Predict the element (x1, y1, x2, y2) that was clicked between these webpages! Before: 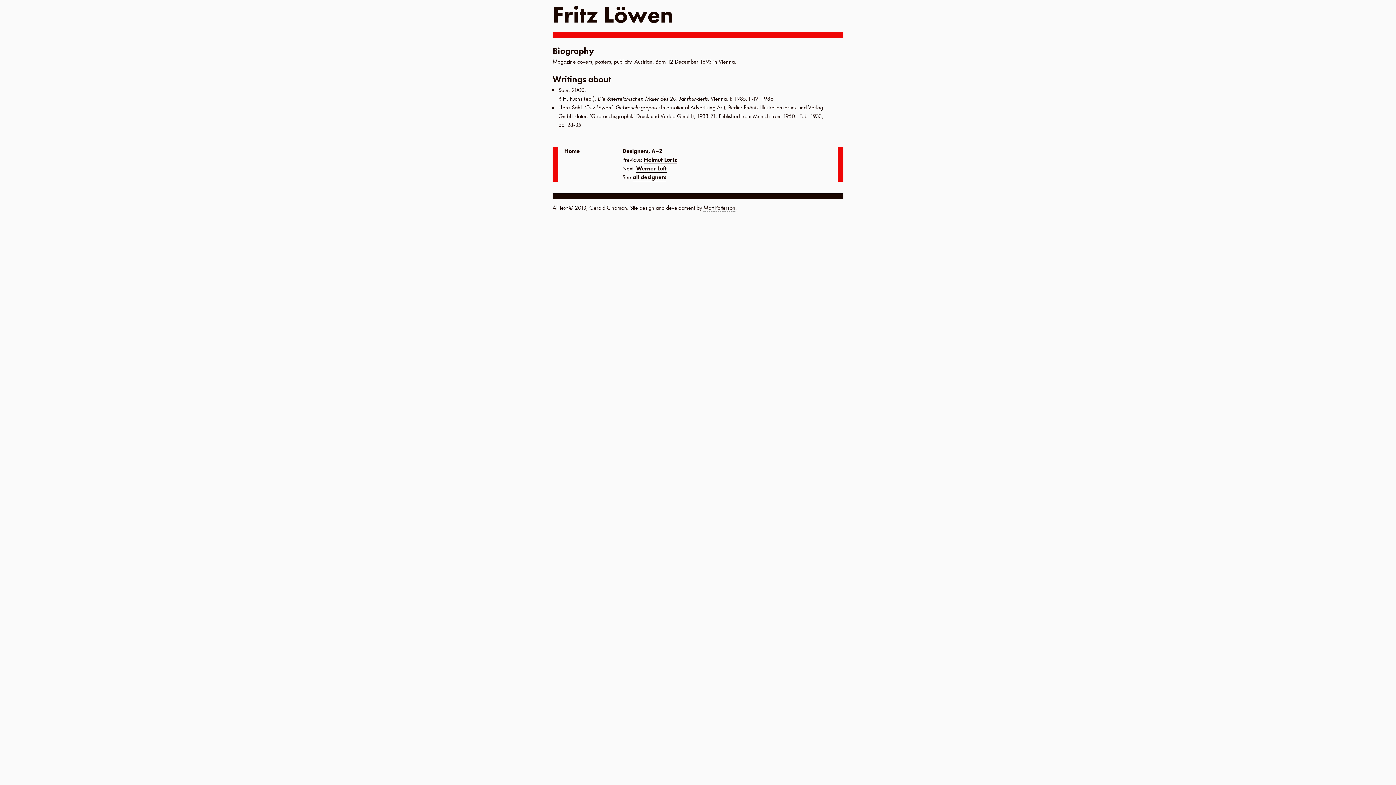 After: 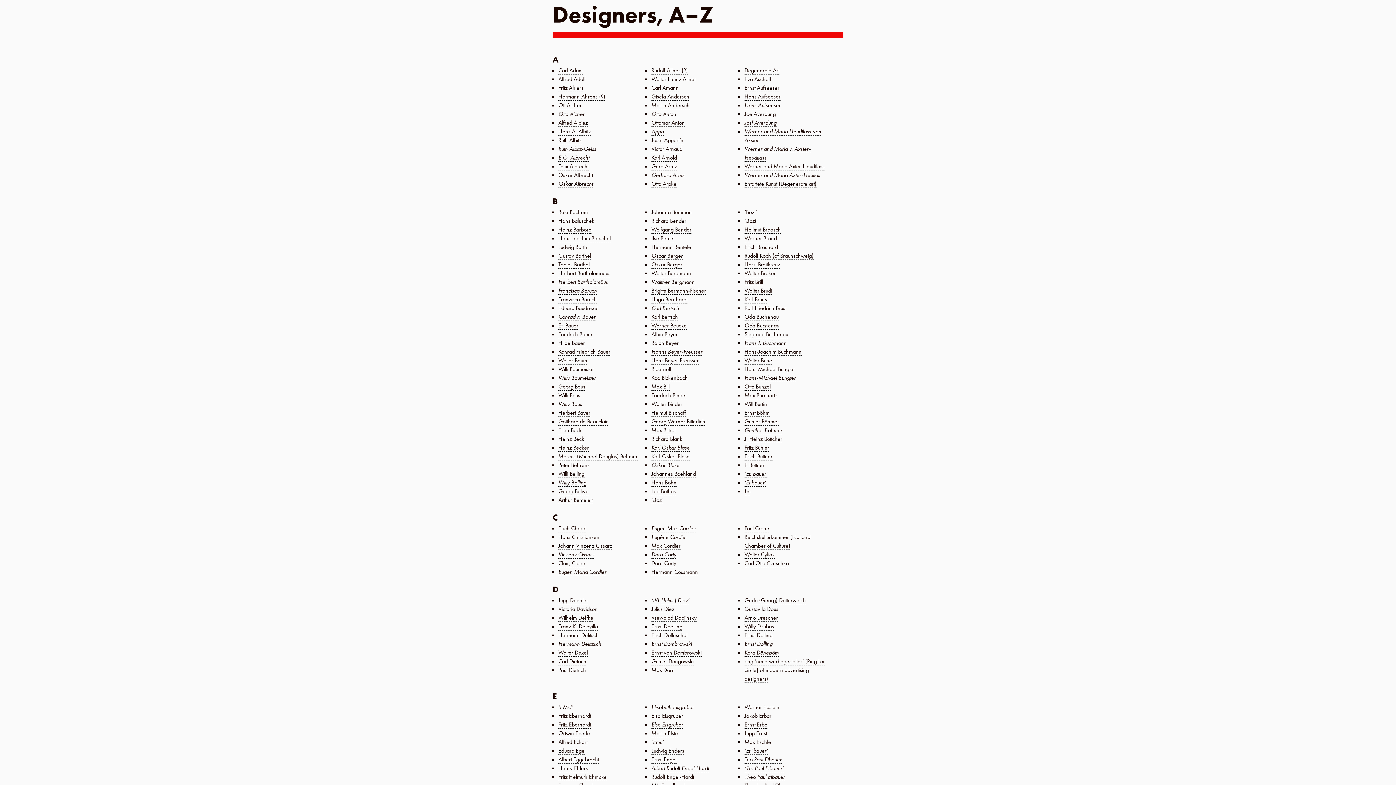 Action: label: all designers bbox: (632, 173, 666, 181)